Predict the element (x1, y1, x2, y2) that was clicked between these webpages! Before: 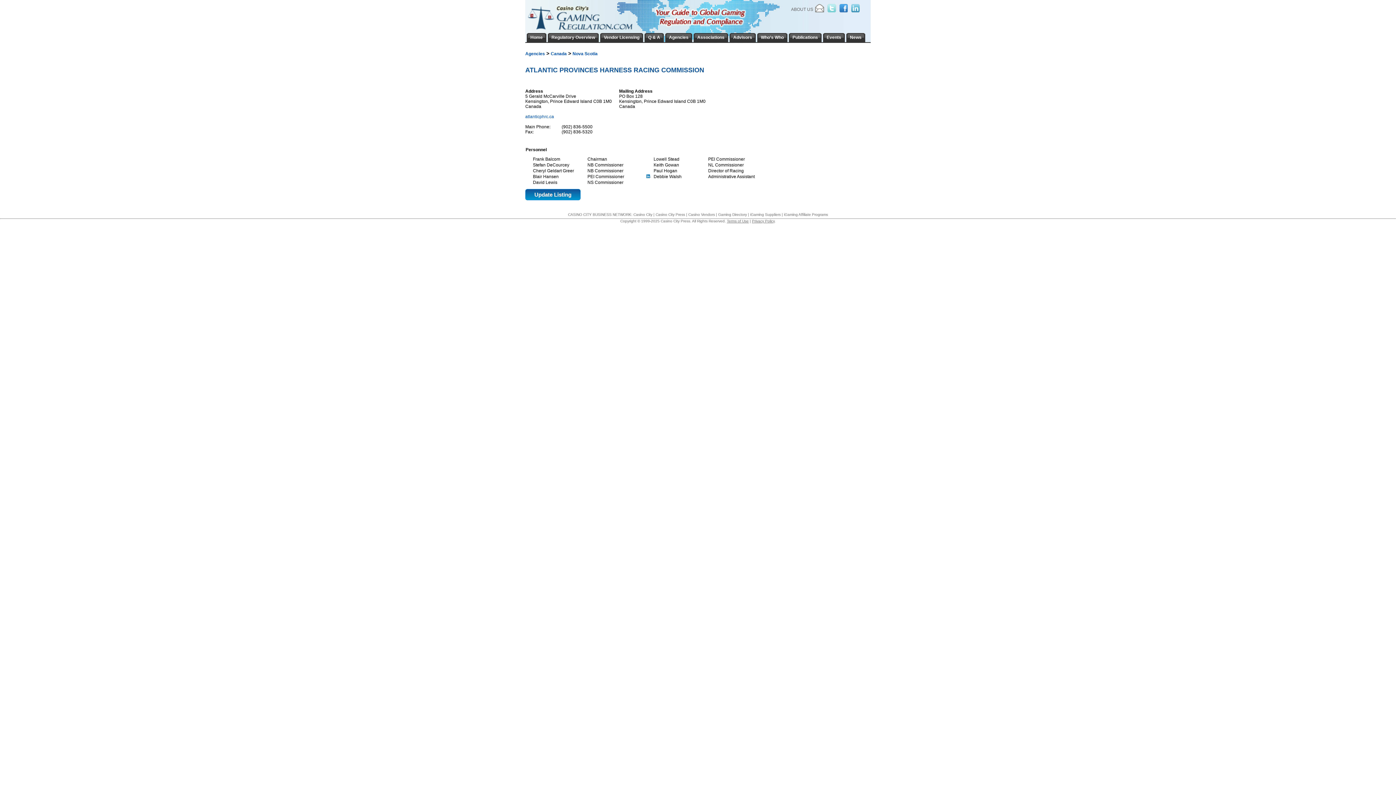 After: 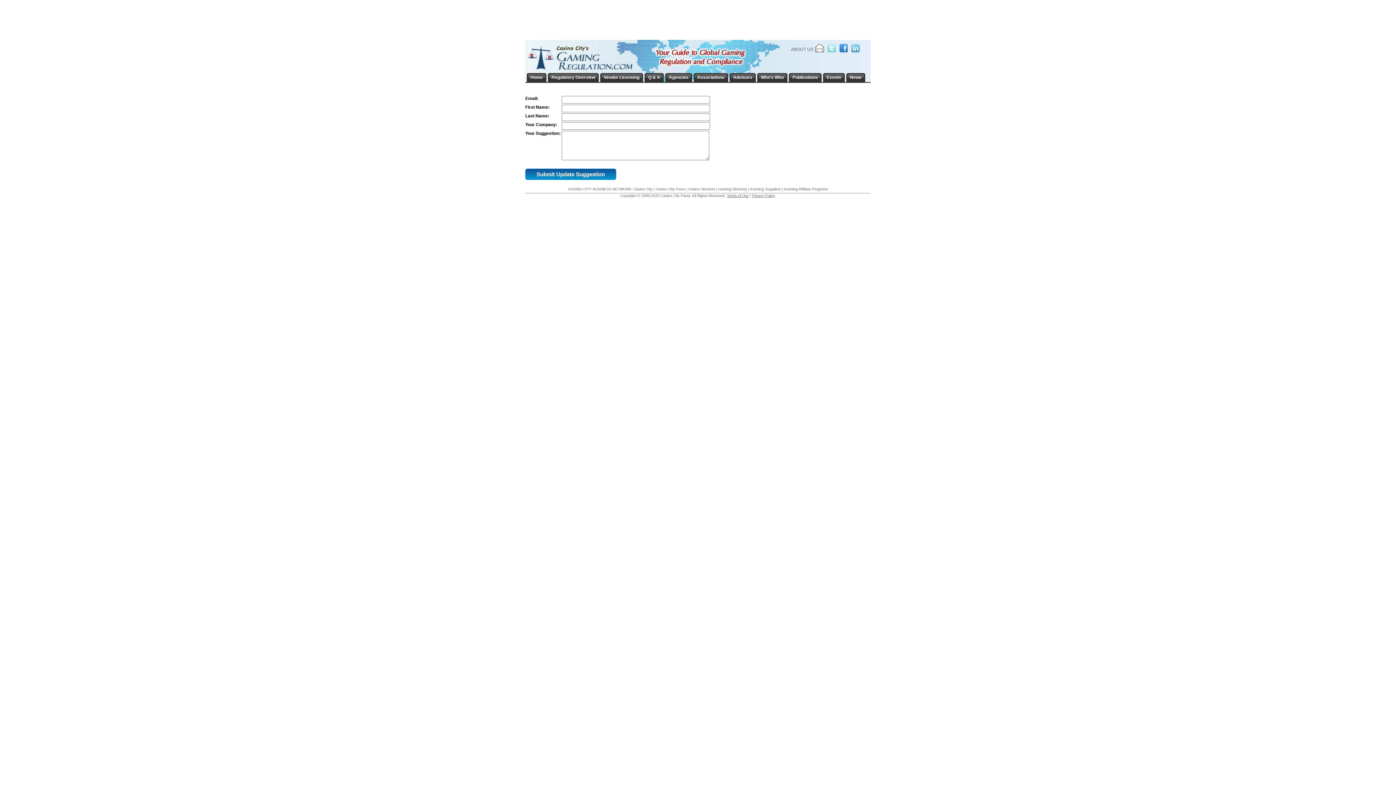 Action: bbox: (525, 189, 580, 200) label: Update Listing